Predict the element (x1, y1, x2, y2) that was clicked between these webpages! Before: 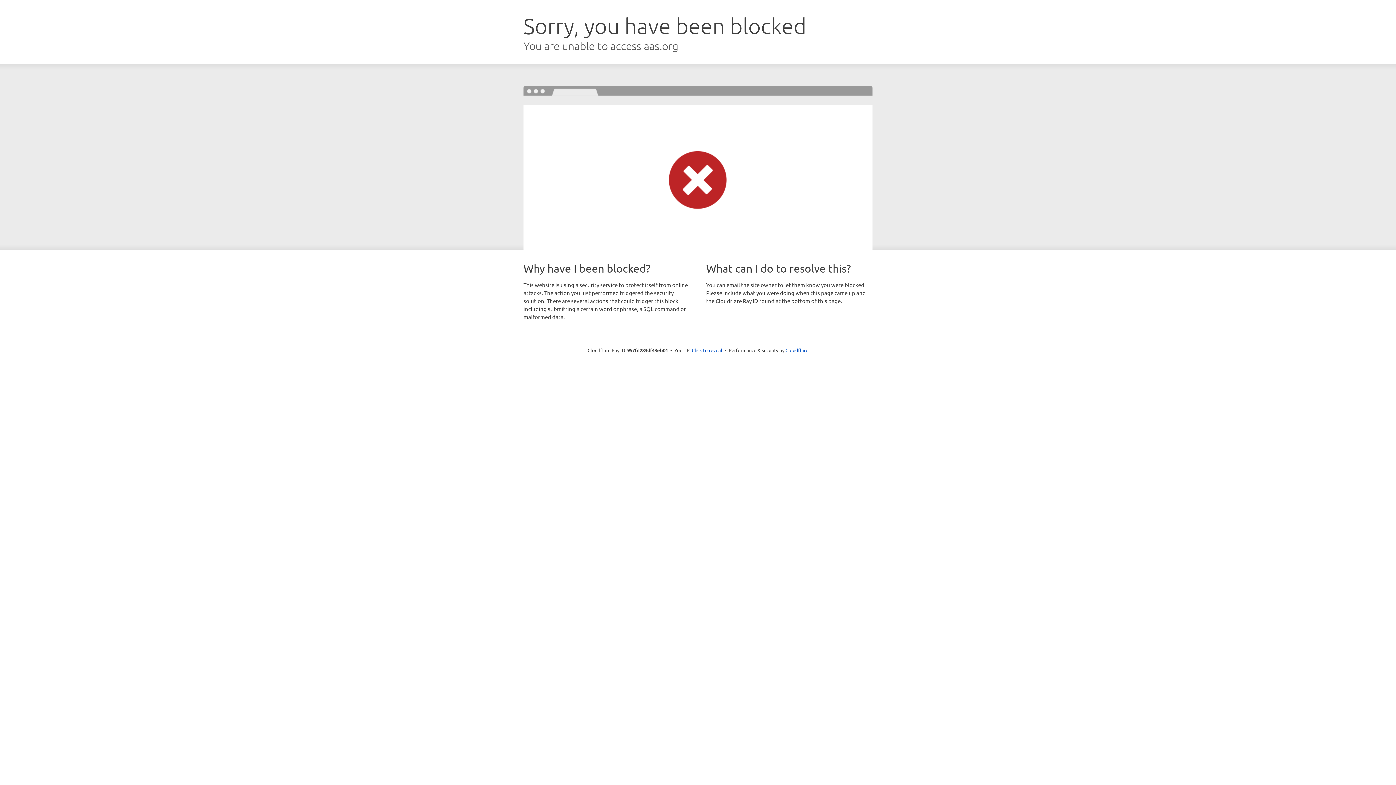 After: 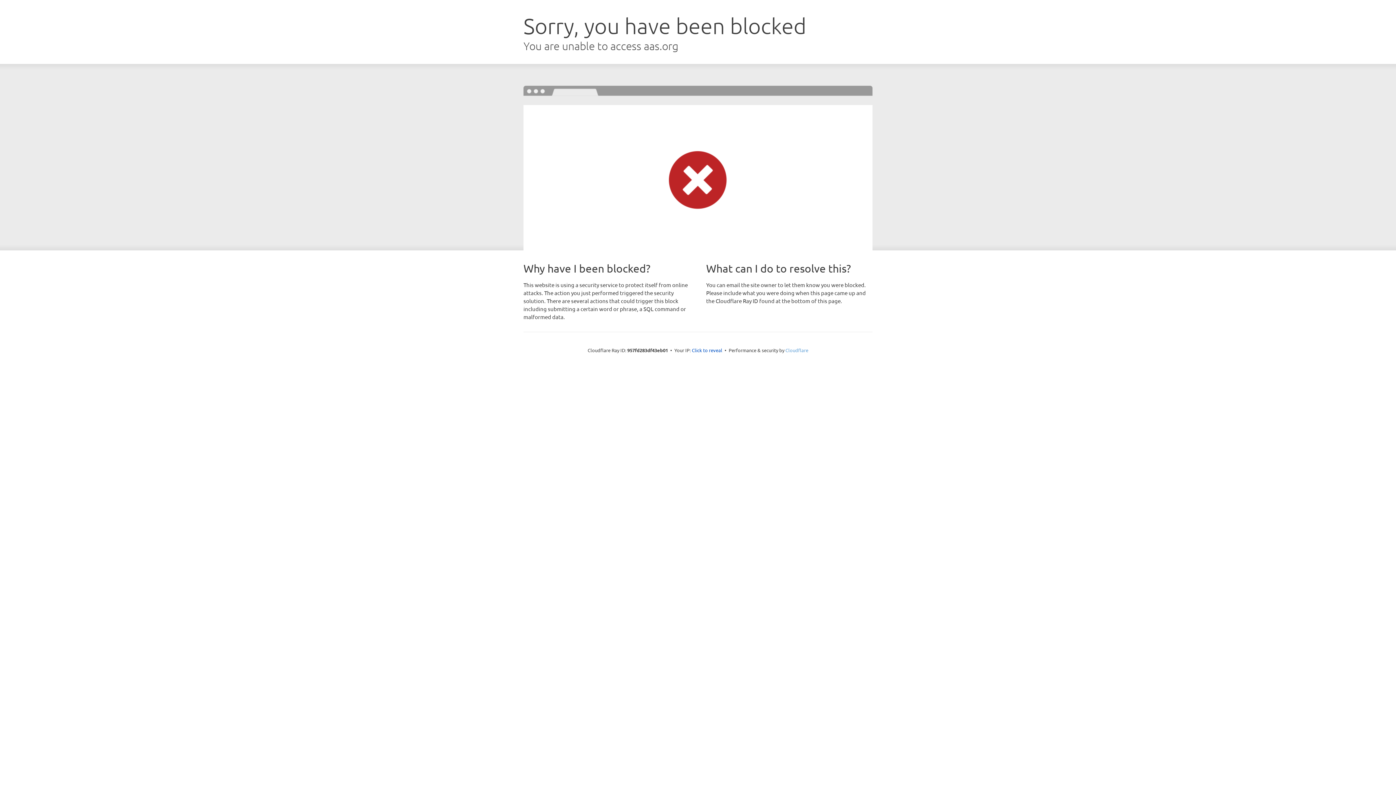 Action: label: Cloudflare bbox: (785, 347, 808, 353)